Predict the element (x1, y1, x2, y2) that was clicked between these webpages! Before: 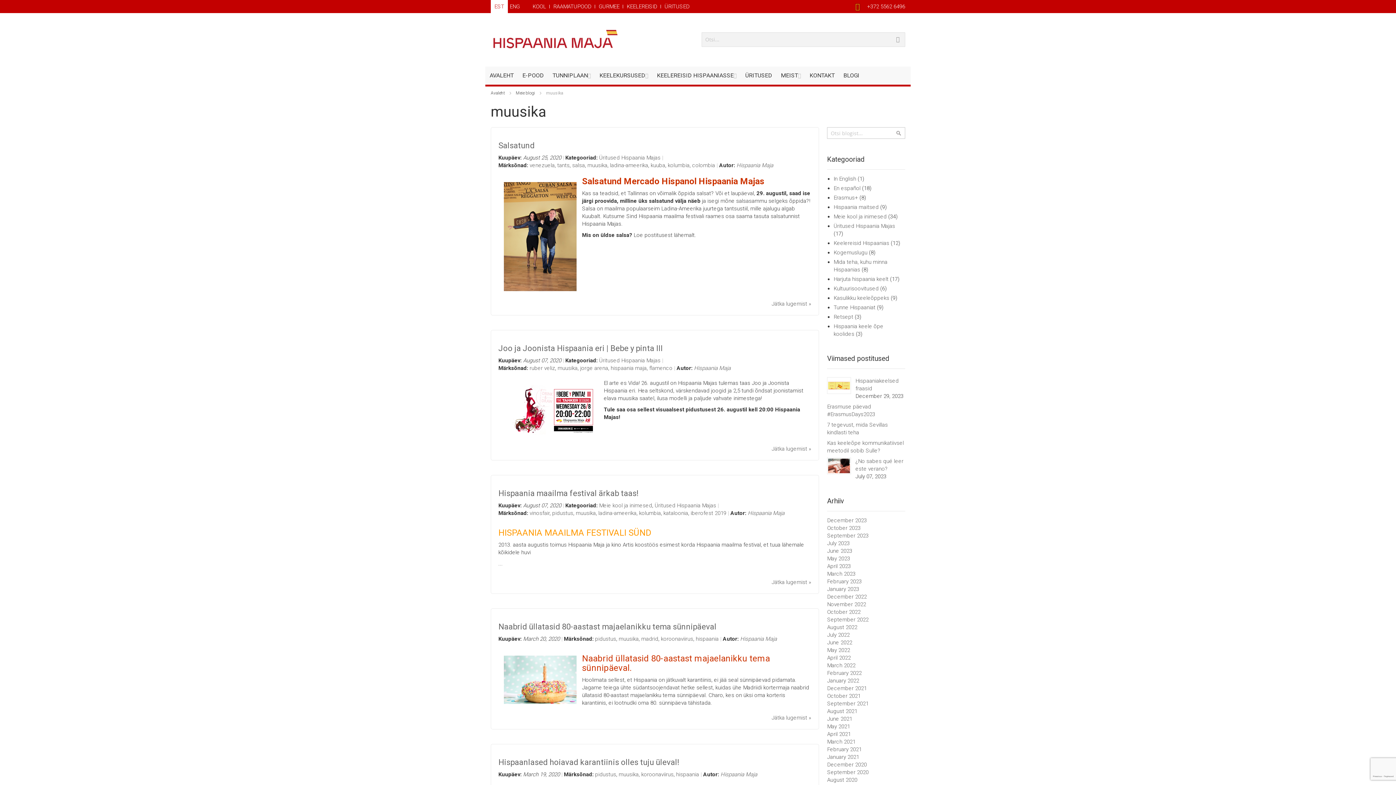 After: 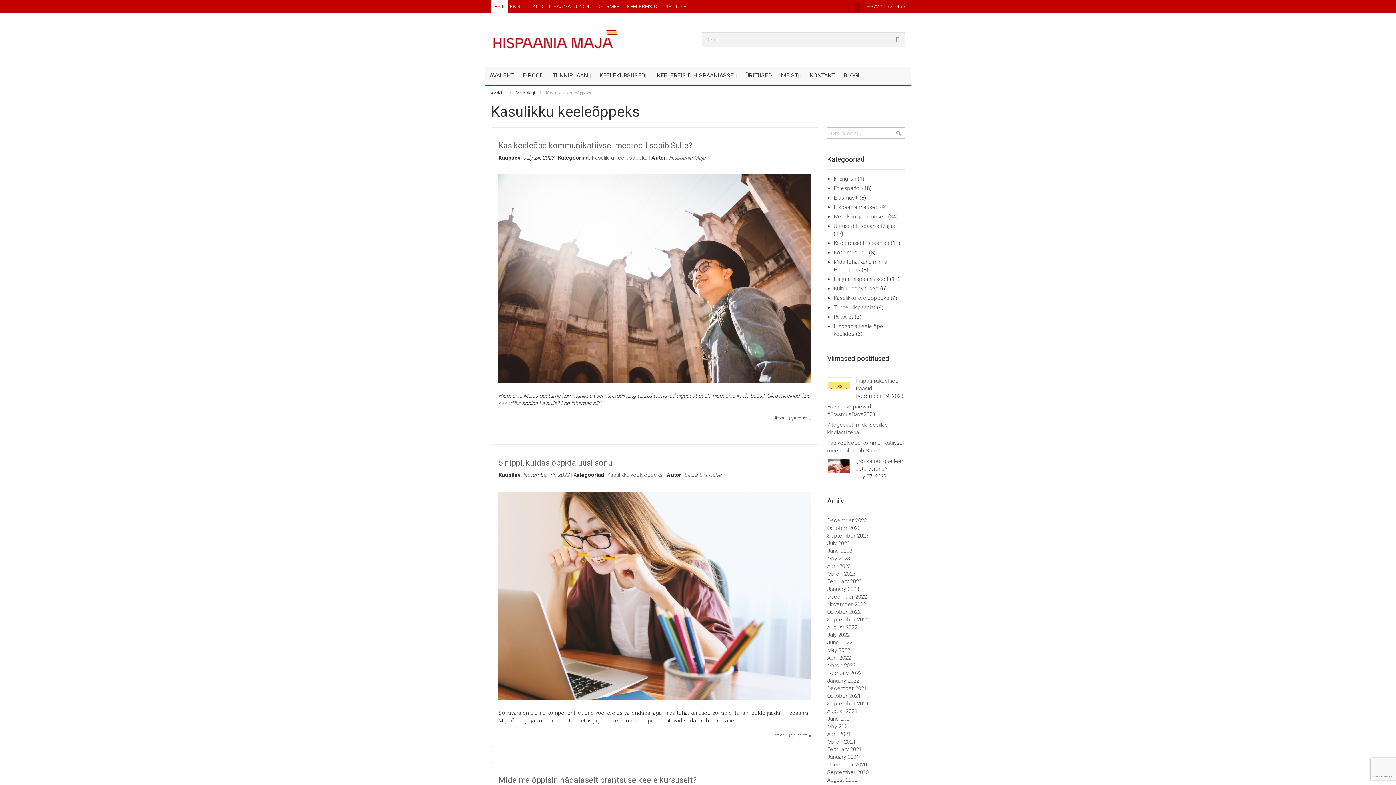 Action: bbox: (833, 294, 891, 301) label: Kasulikku keeleõppeks 